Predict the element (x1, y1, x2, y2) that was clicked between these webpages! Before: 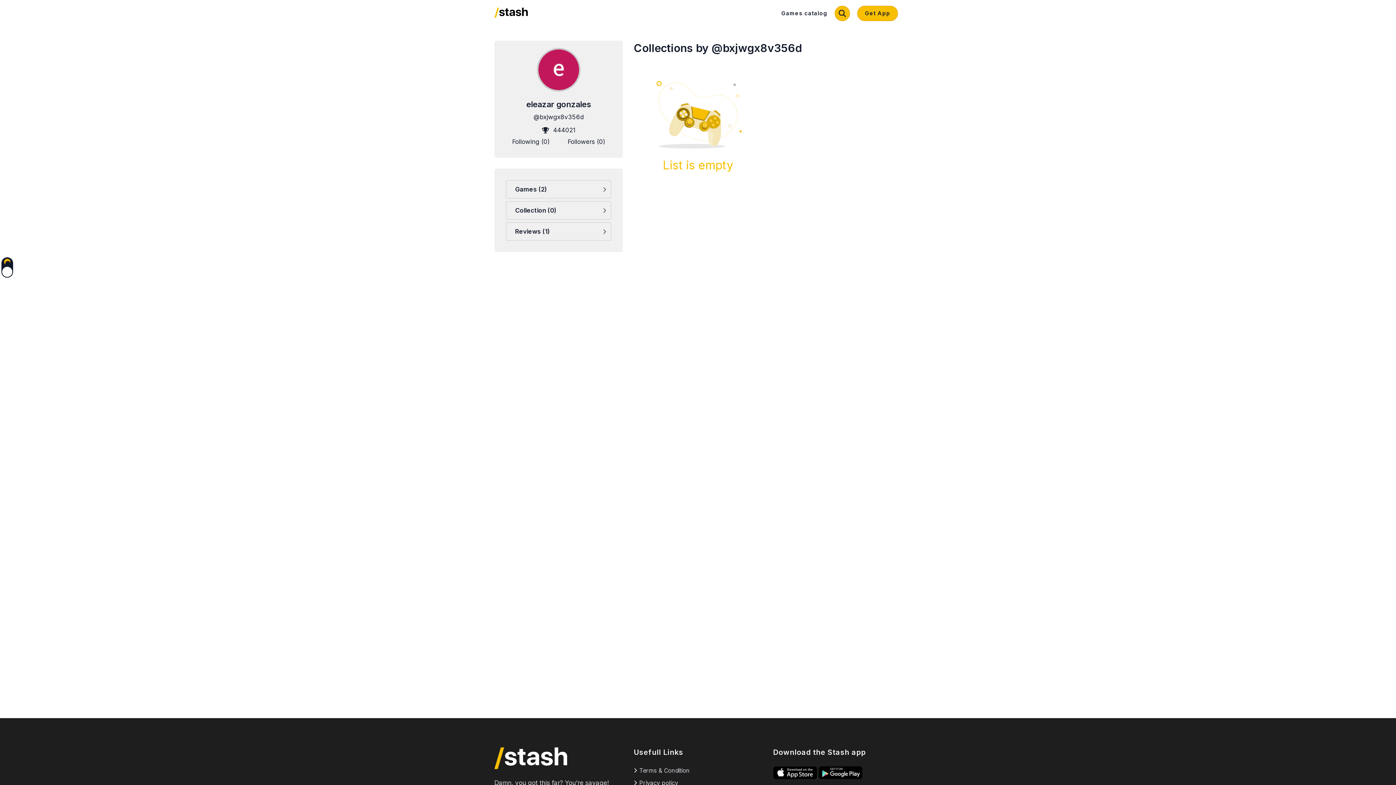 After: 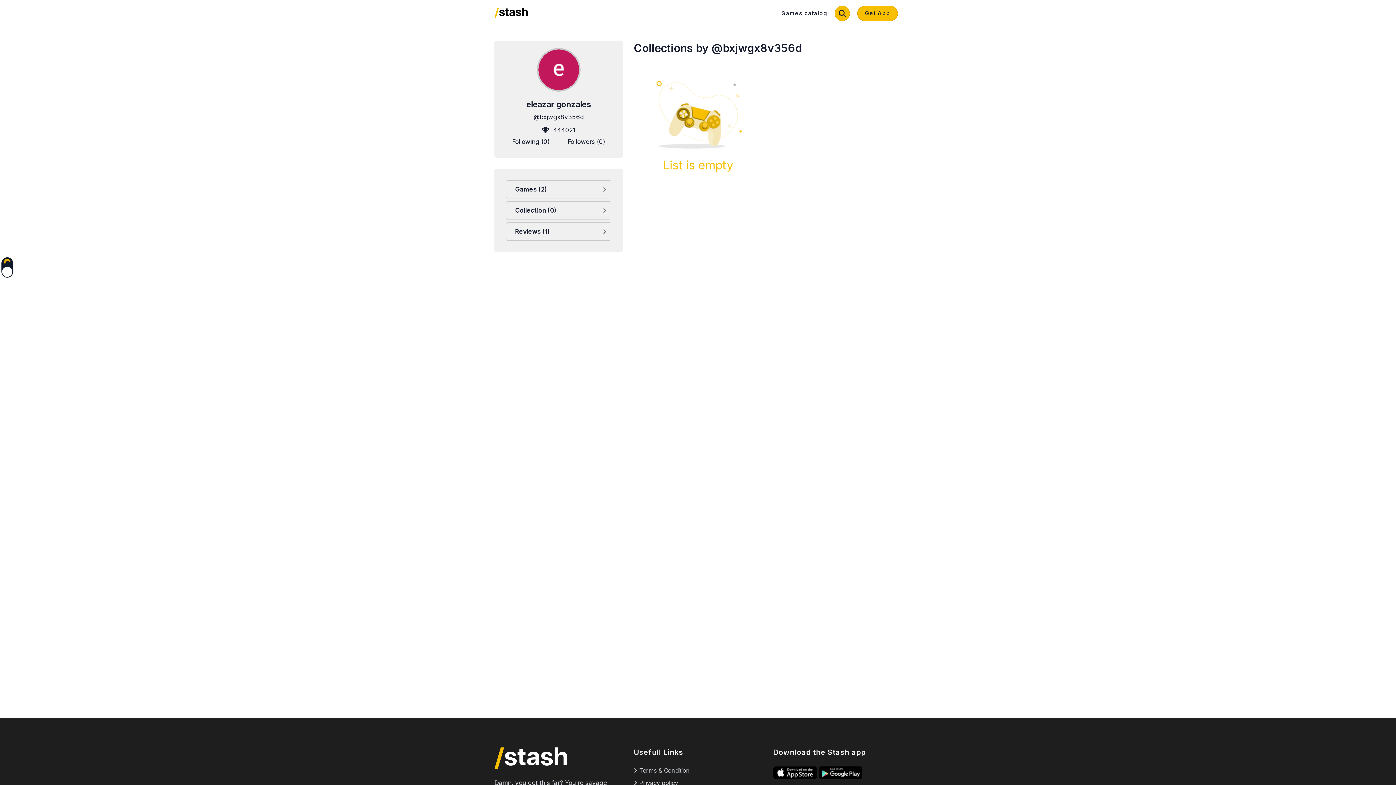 Action: bbox: (773, 768, 816, 776)